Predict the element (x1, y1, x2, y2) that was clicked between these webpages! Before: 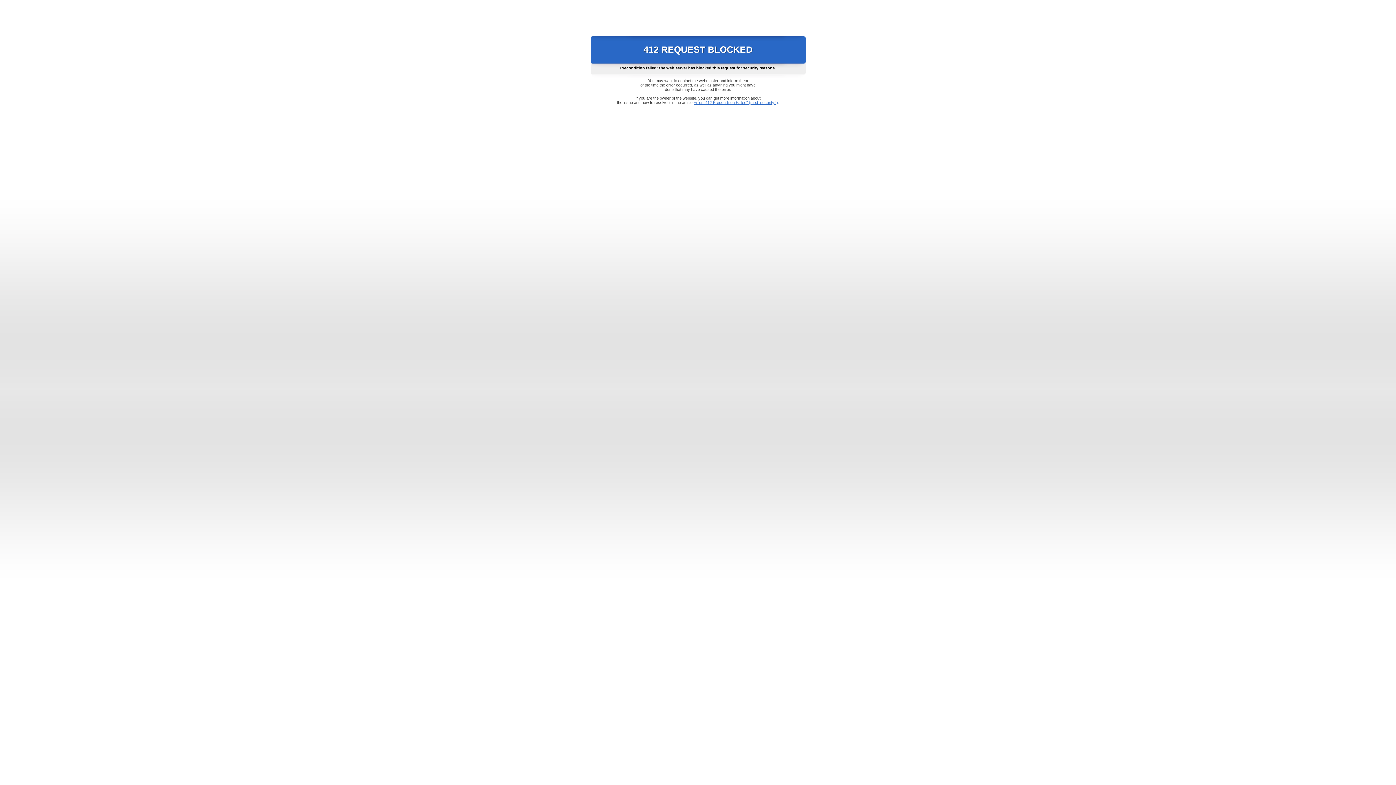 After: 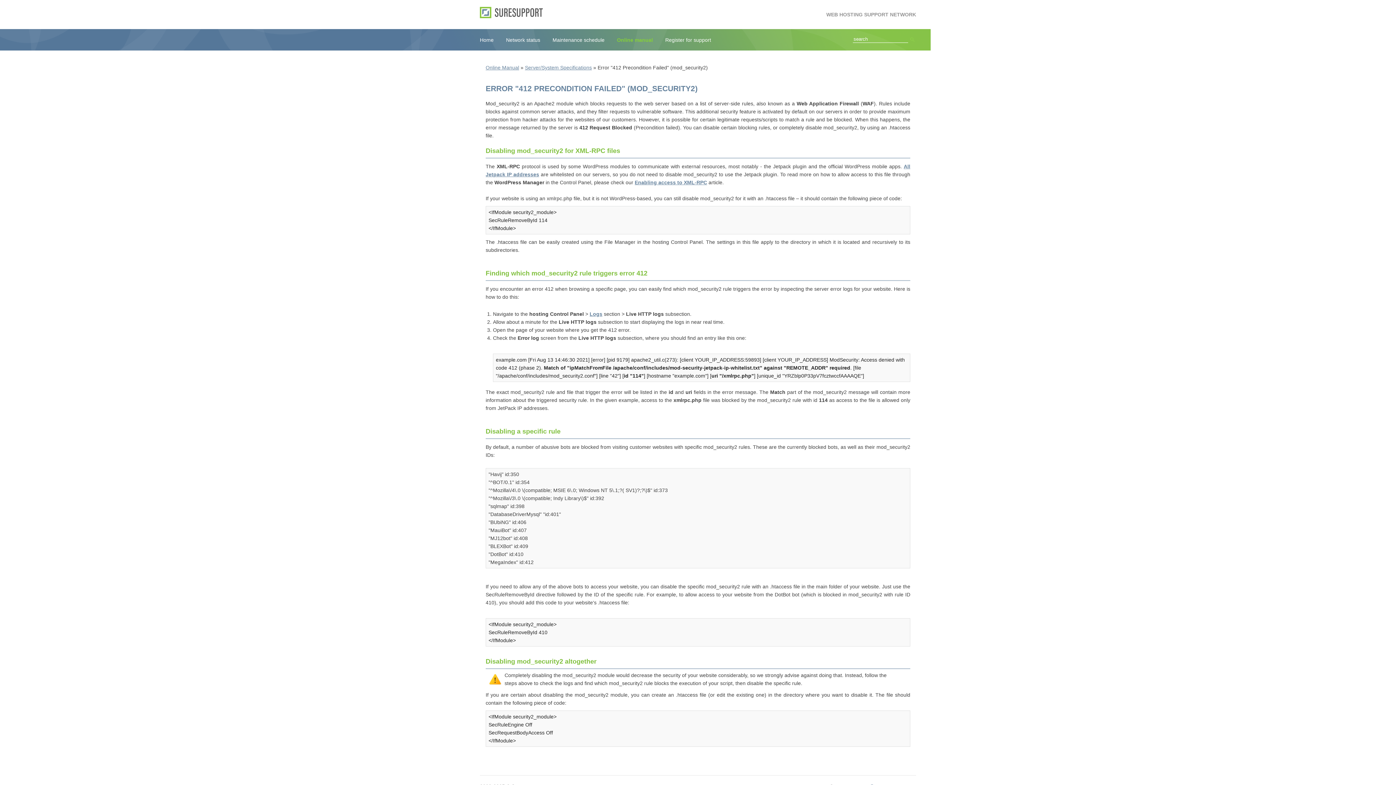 Action: bbox: (693, 100, 778, 104) label: Error "412 Precondition Failed" (mod_security2)